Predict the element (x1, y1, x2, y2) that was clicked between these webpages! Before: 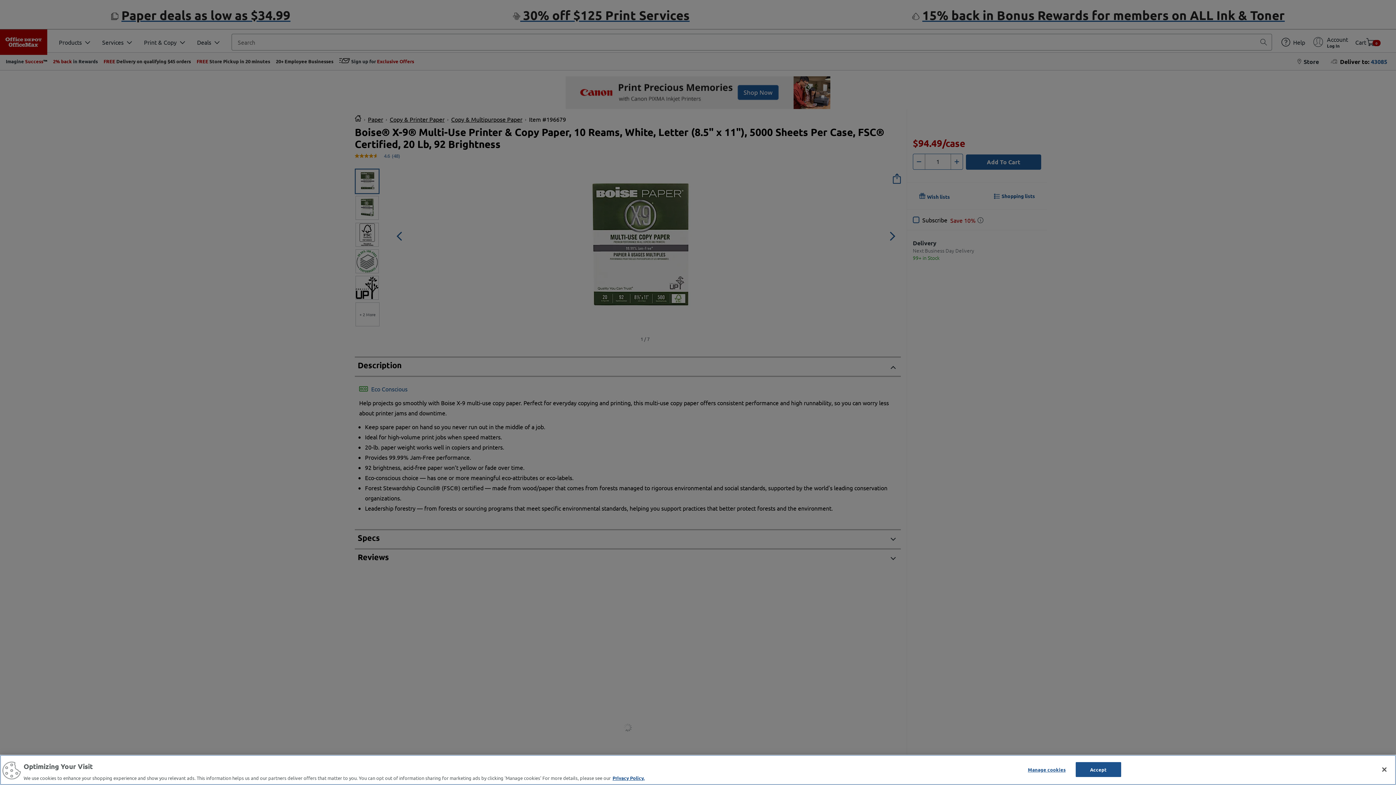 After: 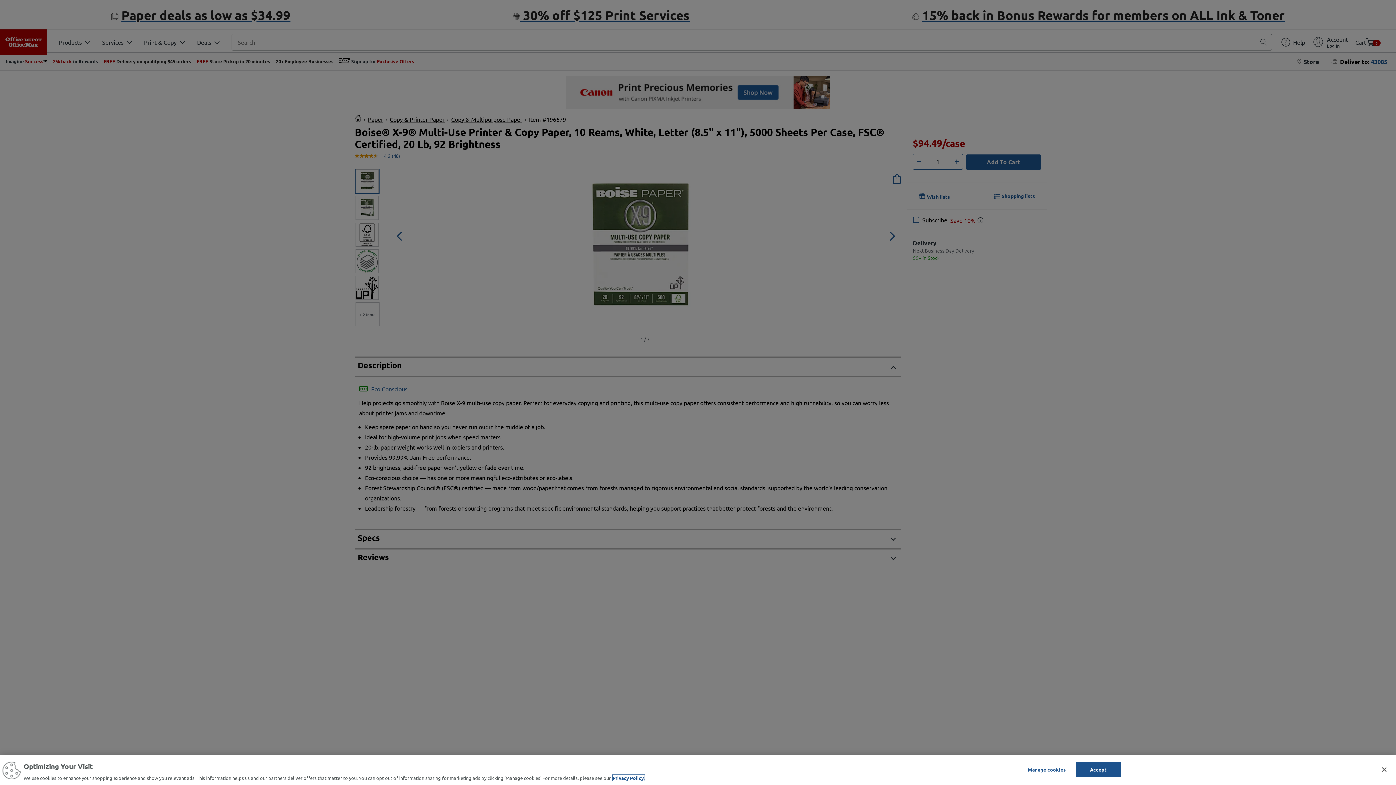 Action: label: More information about your privacy, opens in a new tab bbox: (612, 775, 644, 781)